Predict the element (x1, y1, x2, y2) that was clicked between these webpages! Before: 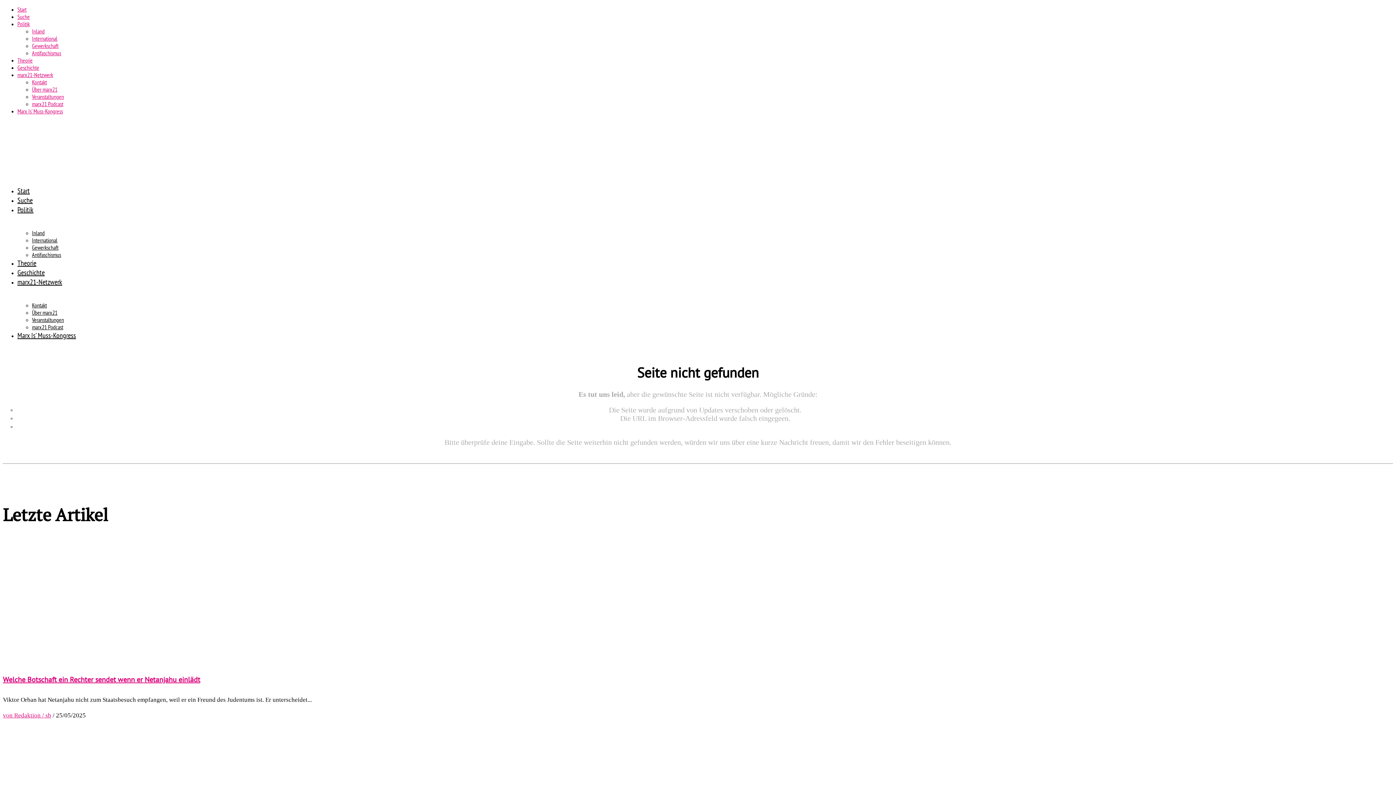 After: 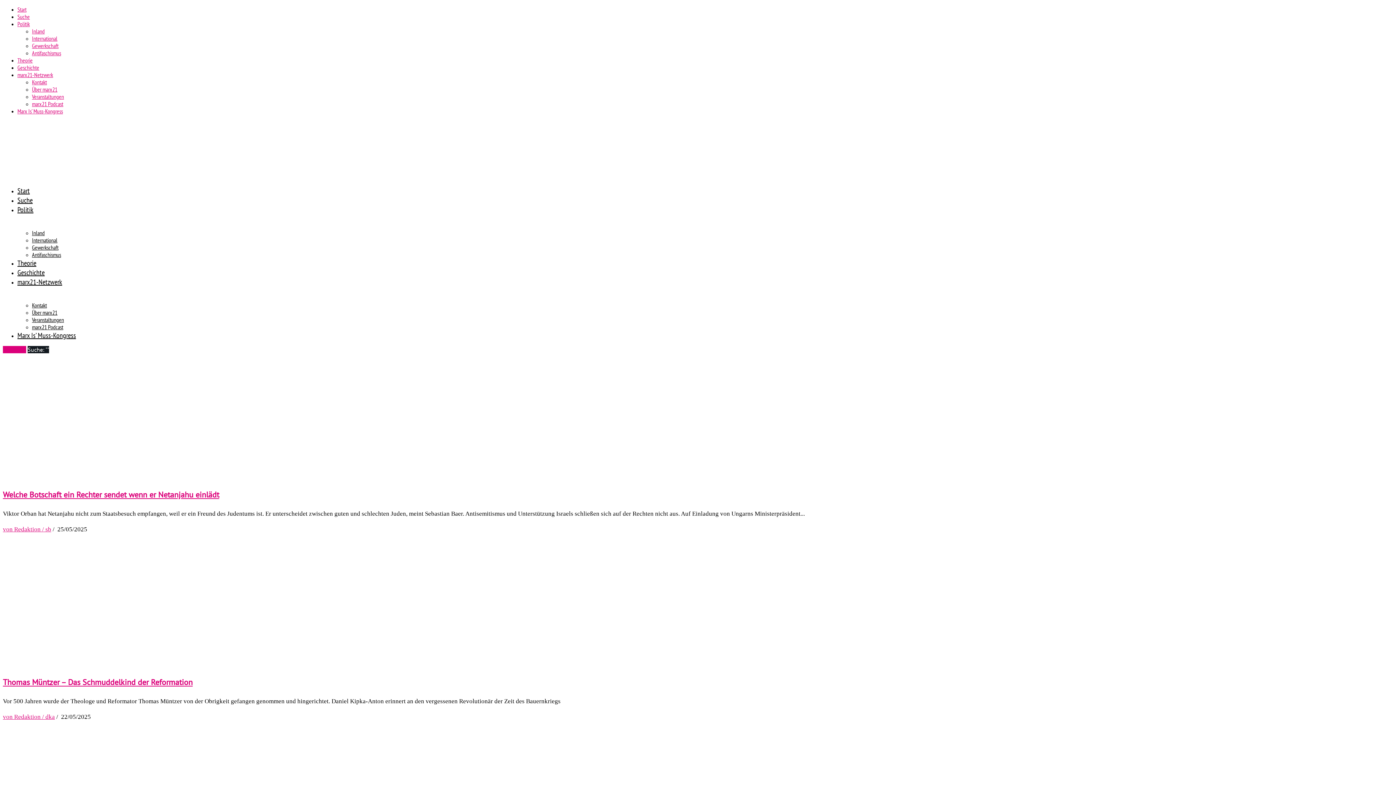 Action: label: Suche bbox: (17, 195, 32, 205)